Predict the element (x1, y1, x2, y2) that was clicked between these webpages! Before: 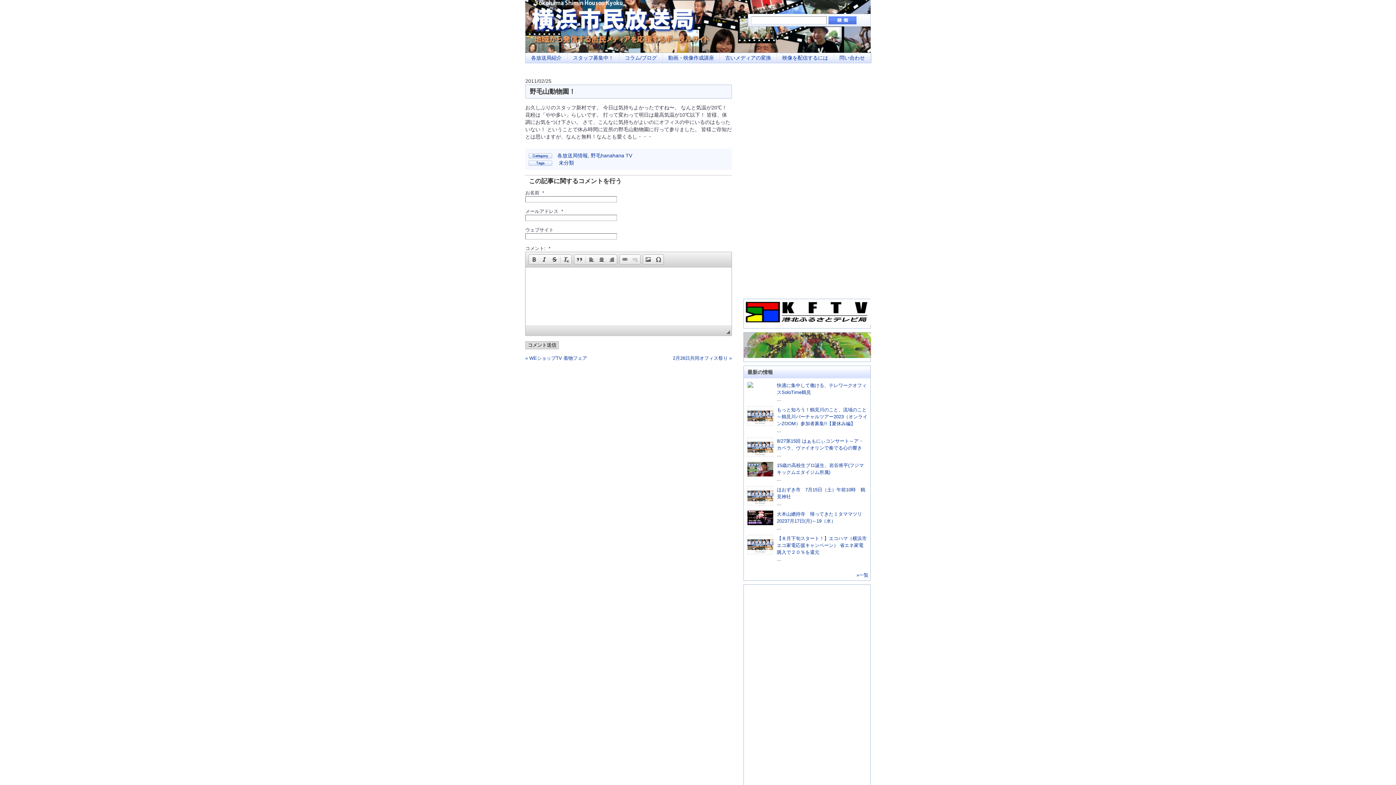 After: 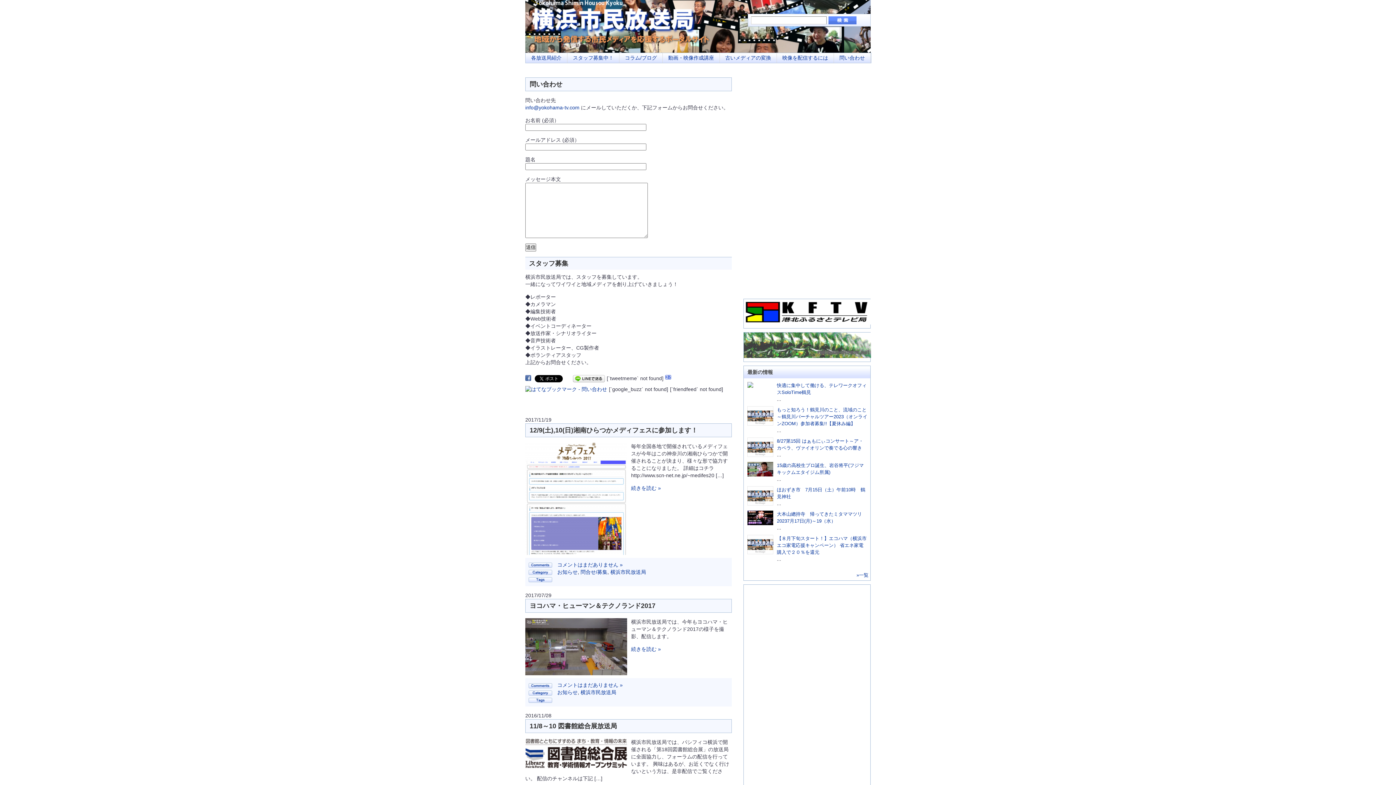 Action: label: 問い合わせ bbox: (834, 53, 870, 62)